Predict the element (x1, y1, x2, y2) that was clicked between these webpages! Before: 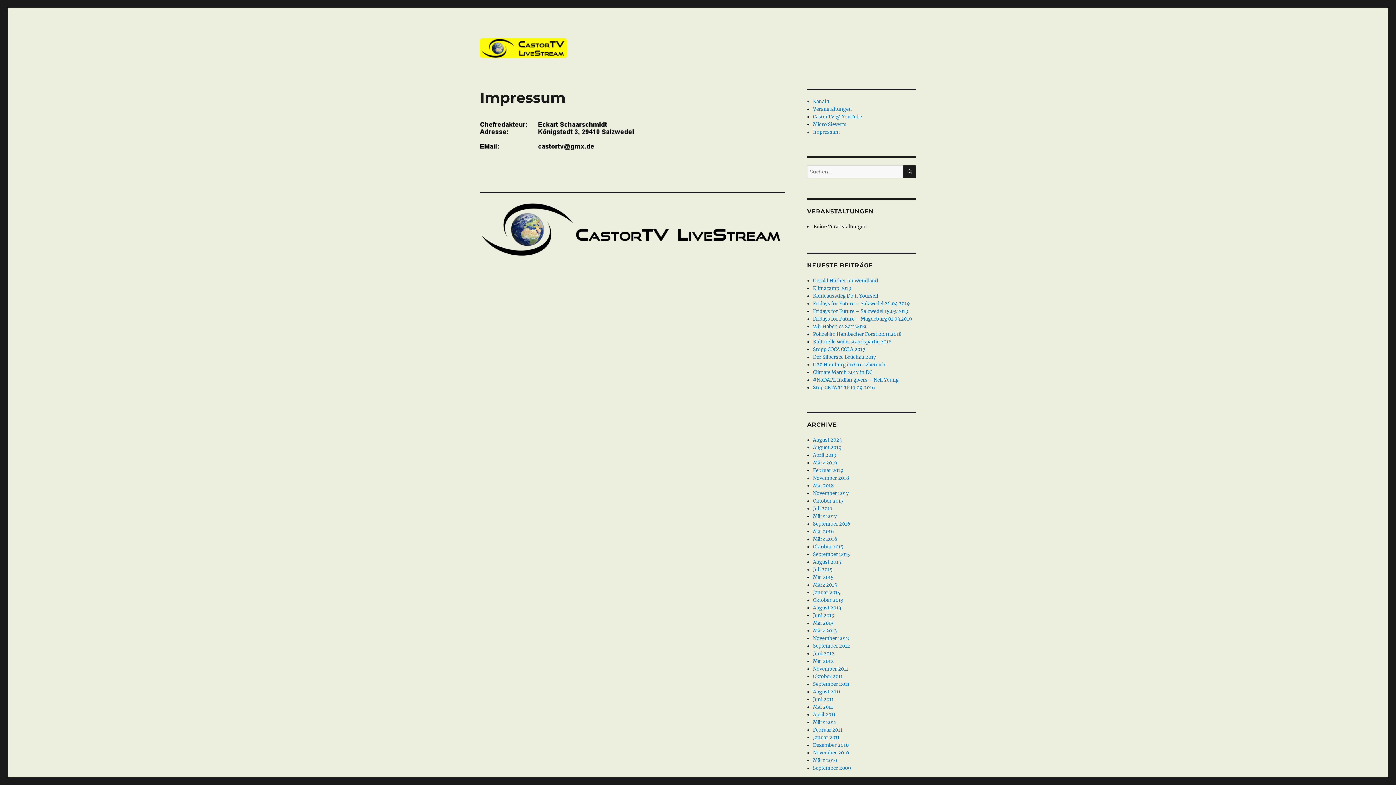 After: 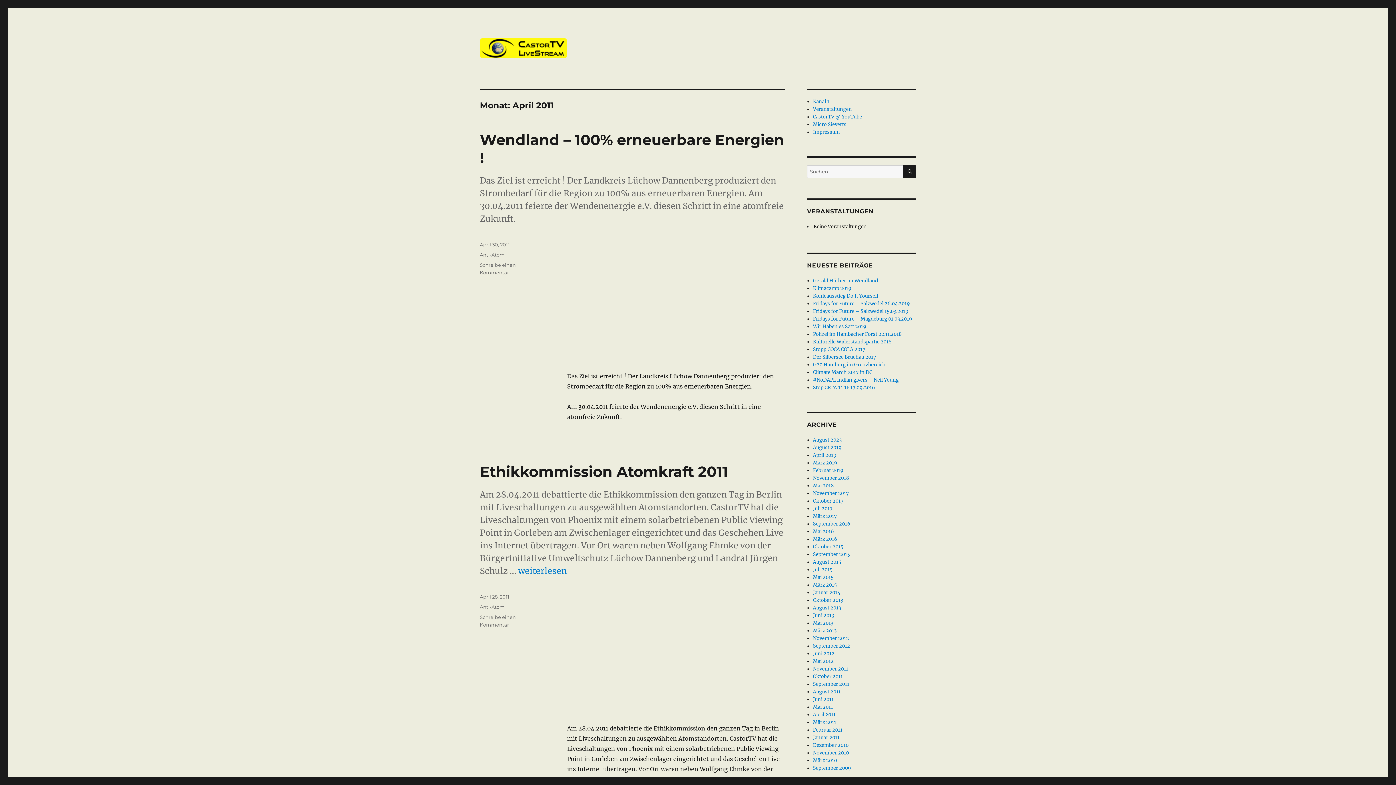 Action: bbox: (813, 712, 835, 718) label: April 2011